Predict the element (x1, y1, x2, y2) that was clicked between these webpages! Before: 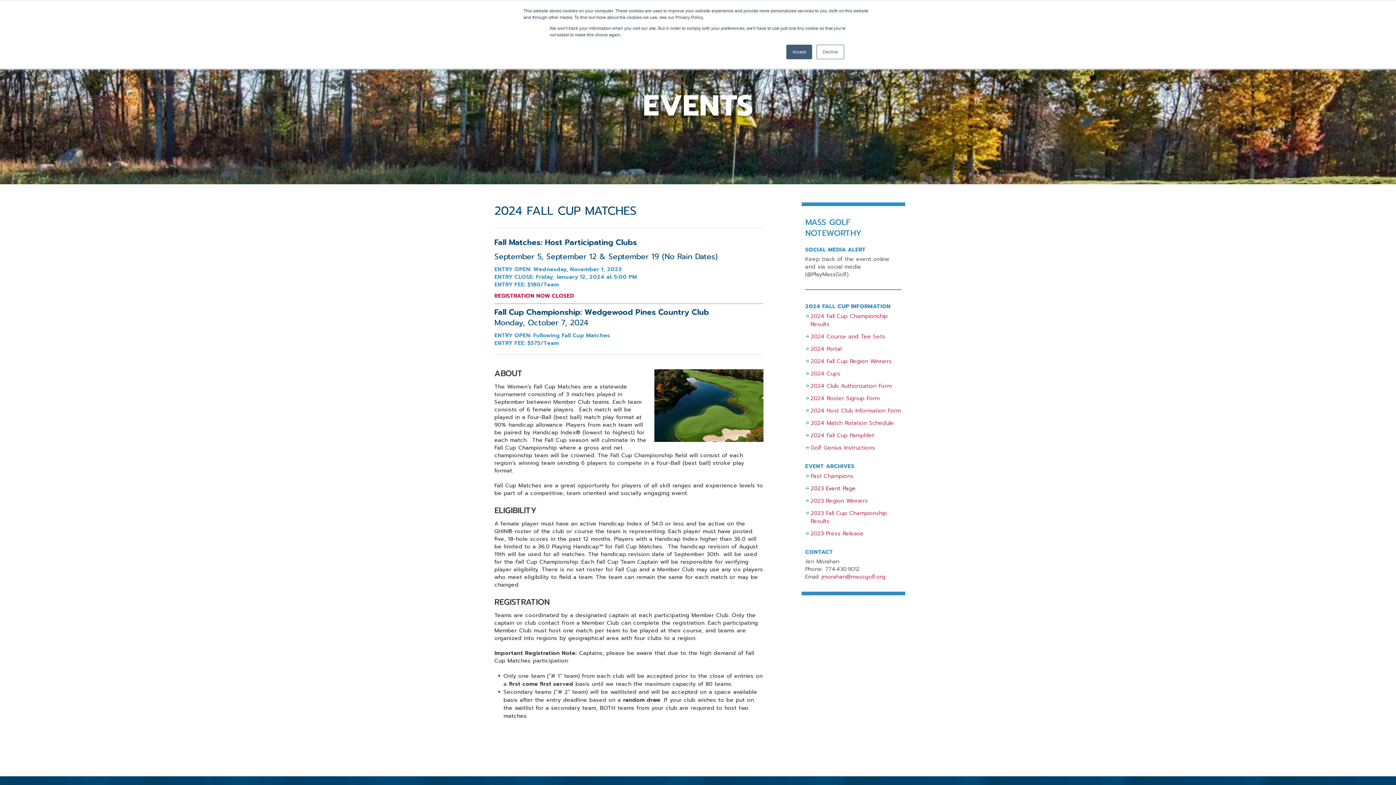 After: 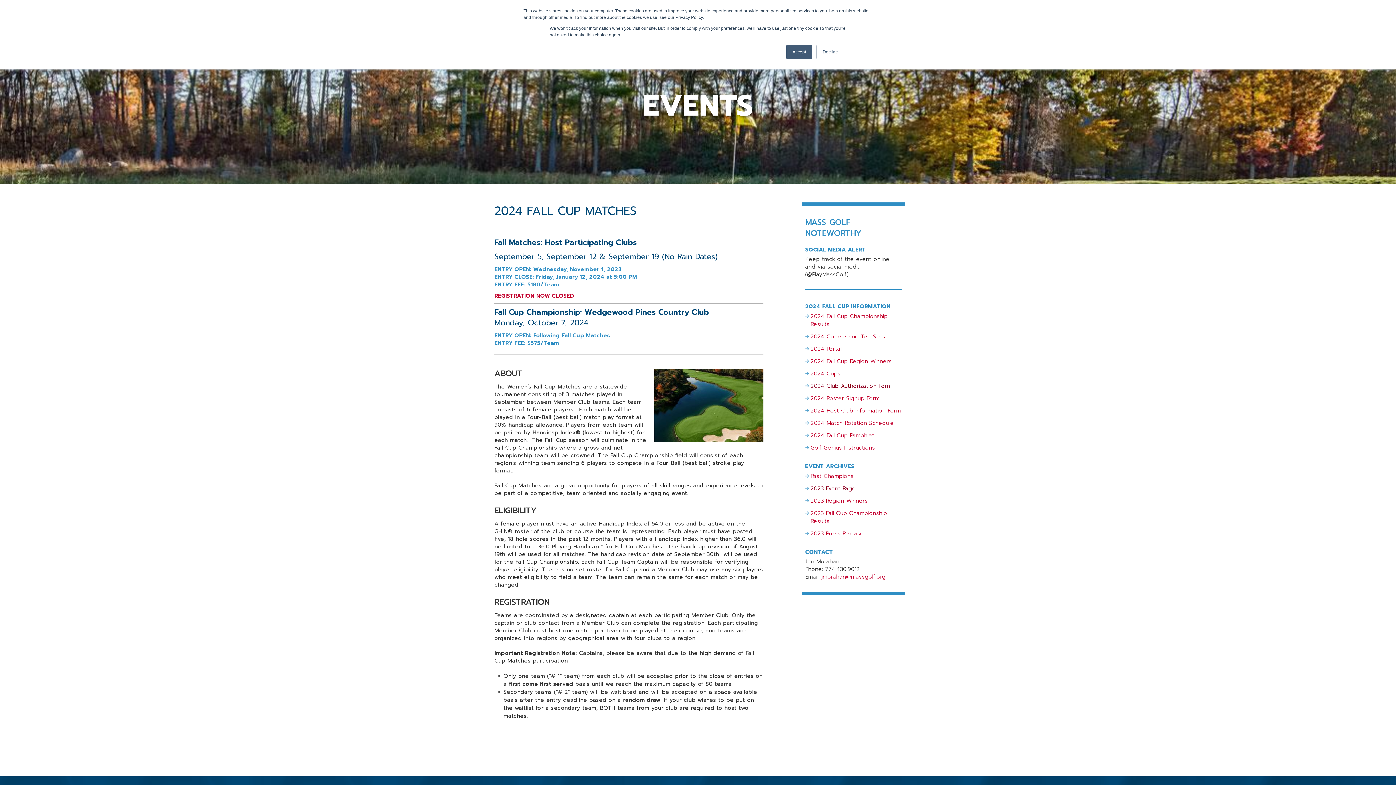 Action: bbox: (810, 382, 892, 390) label: 2024 Club Authorization Form